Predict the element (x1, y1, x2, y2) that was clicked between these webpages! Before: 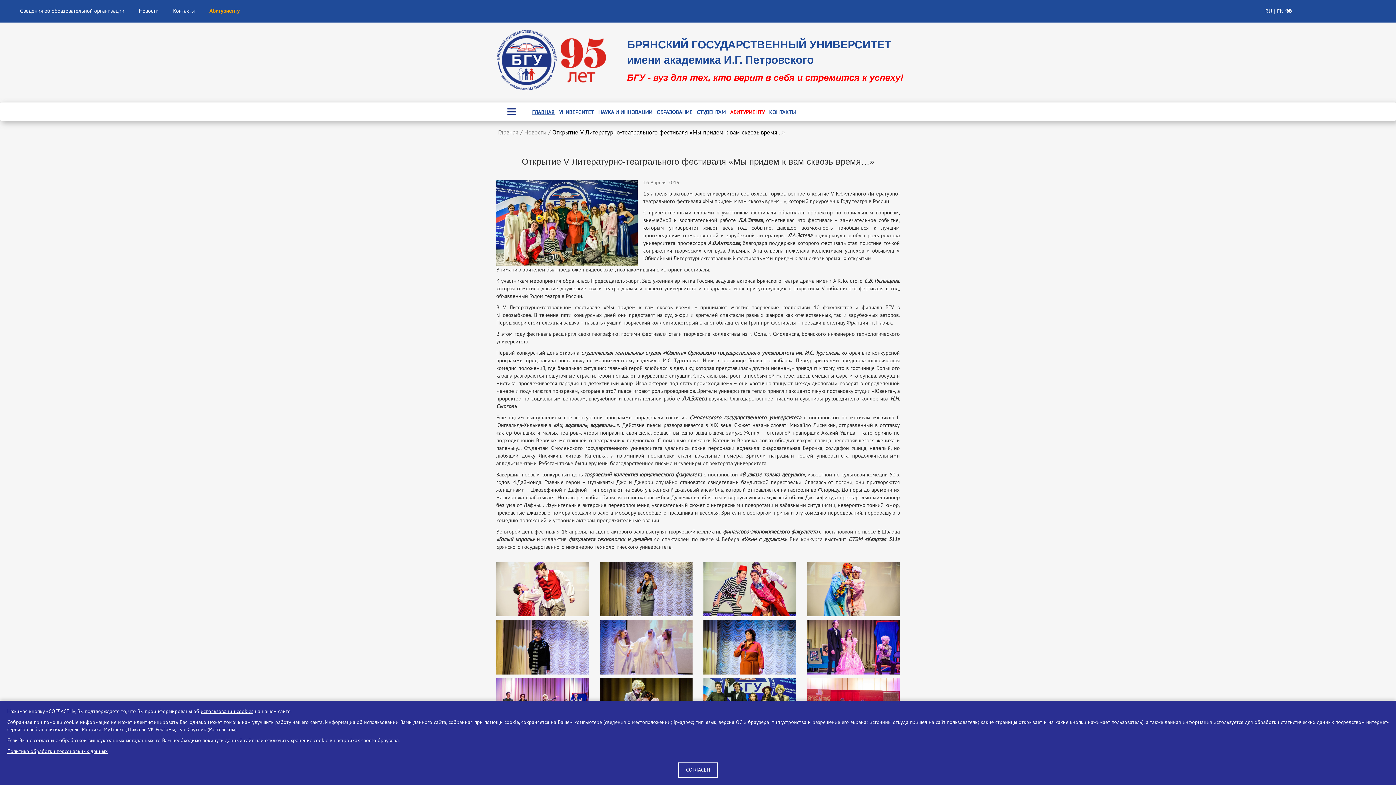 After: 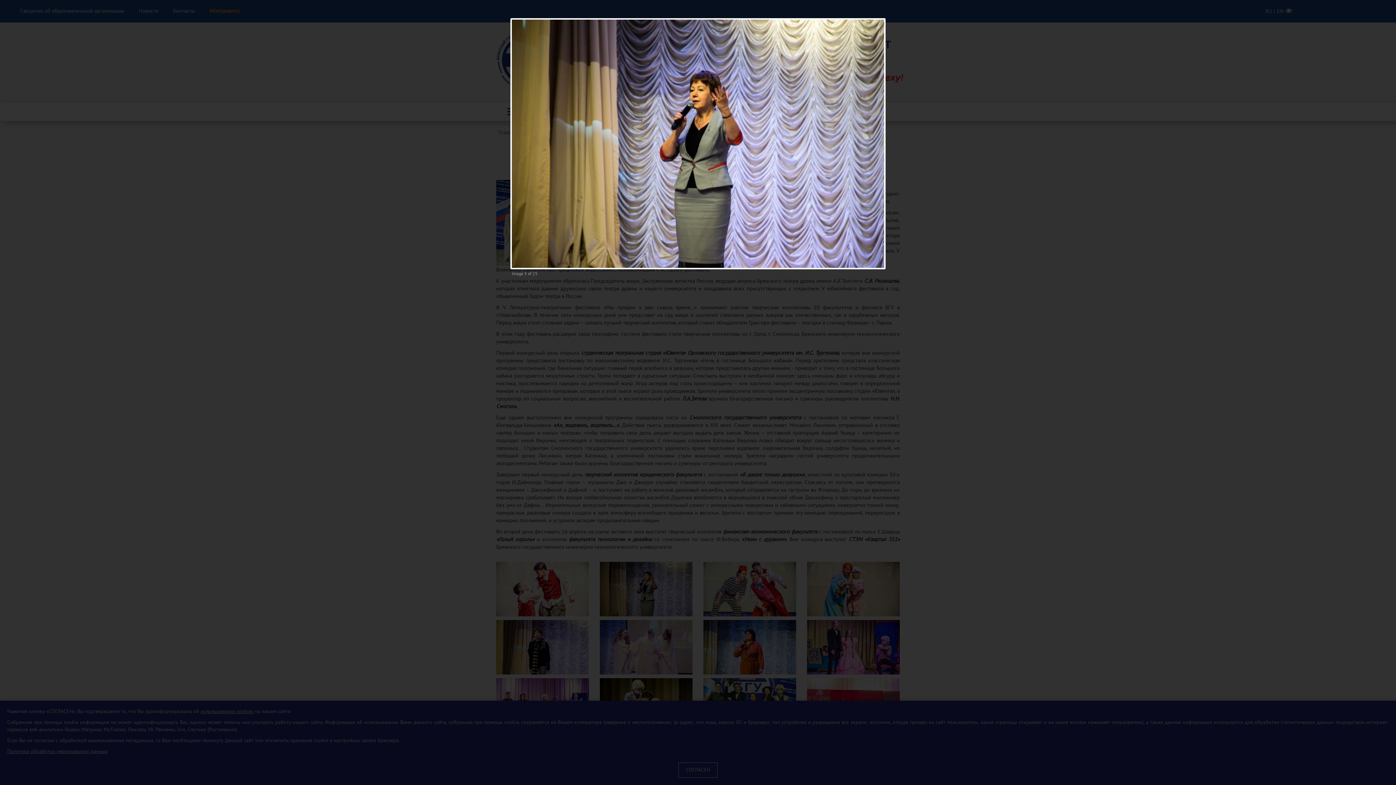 Action: bbox: (600, 585, 692, 592)